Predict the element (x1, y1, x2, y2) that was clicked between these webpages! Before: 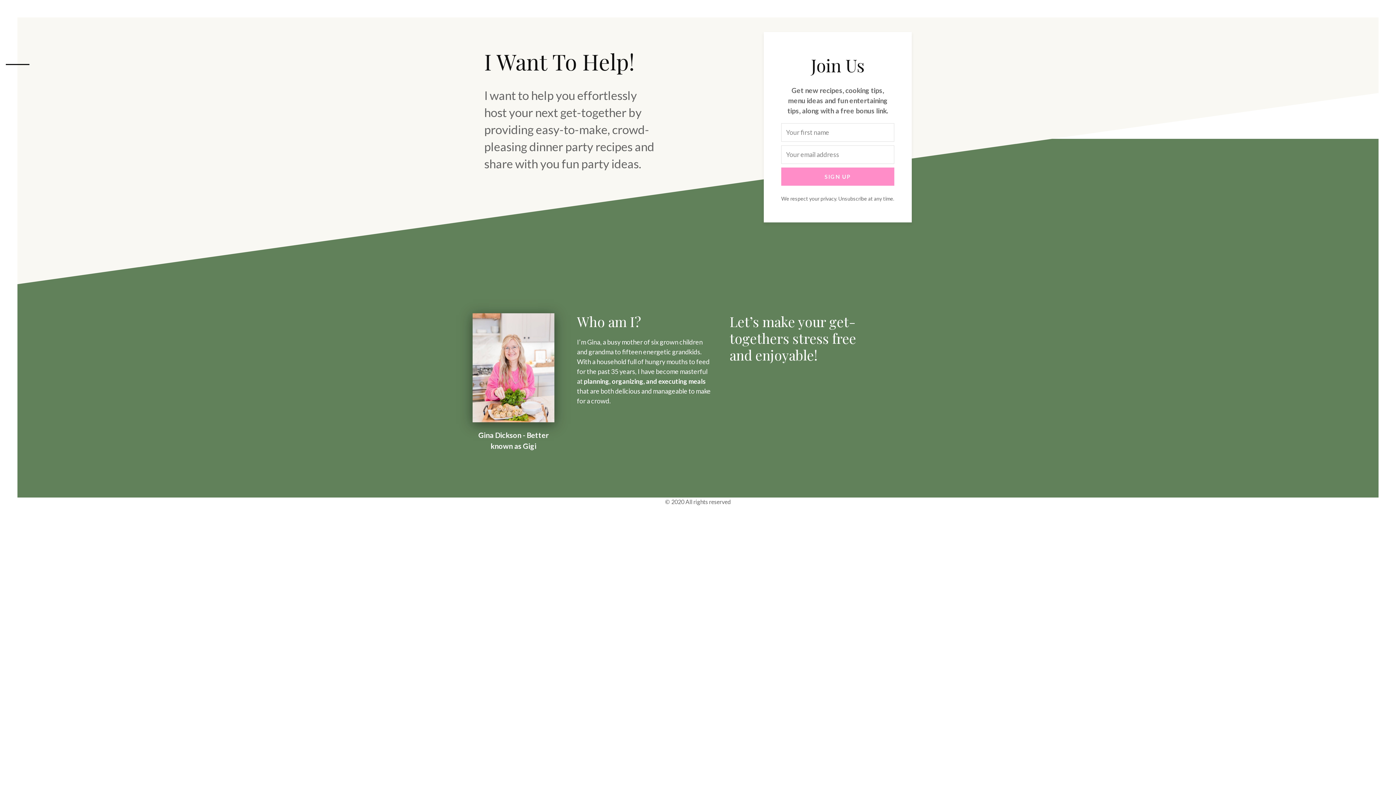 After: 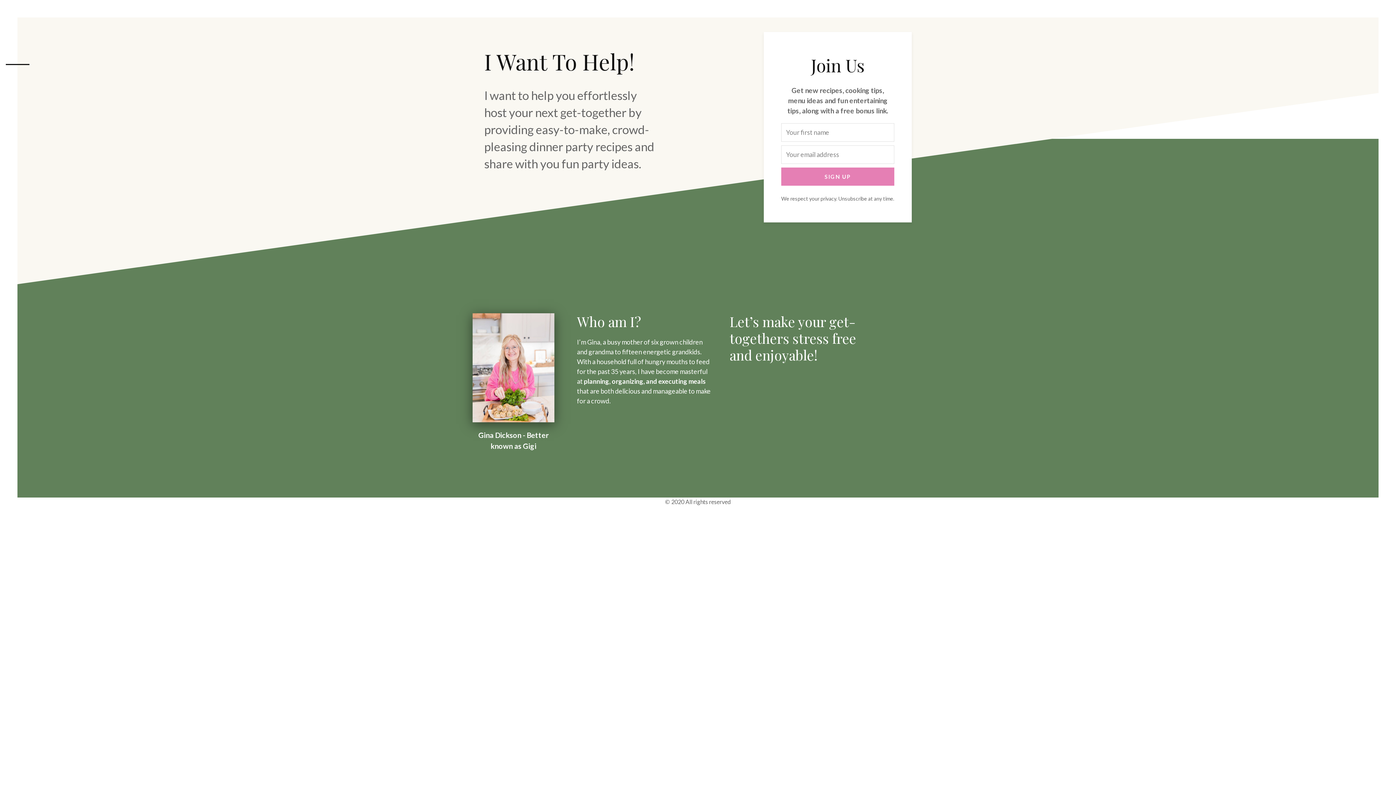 Action: bbox: (781, 167, 894, 185) label: SIGN UP